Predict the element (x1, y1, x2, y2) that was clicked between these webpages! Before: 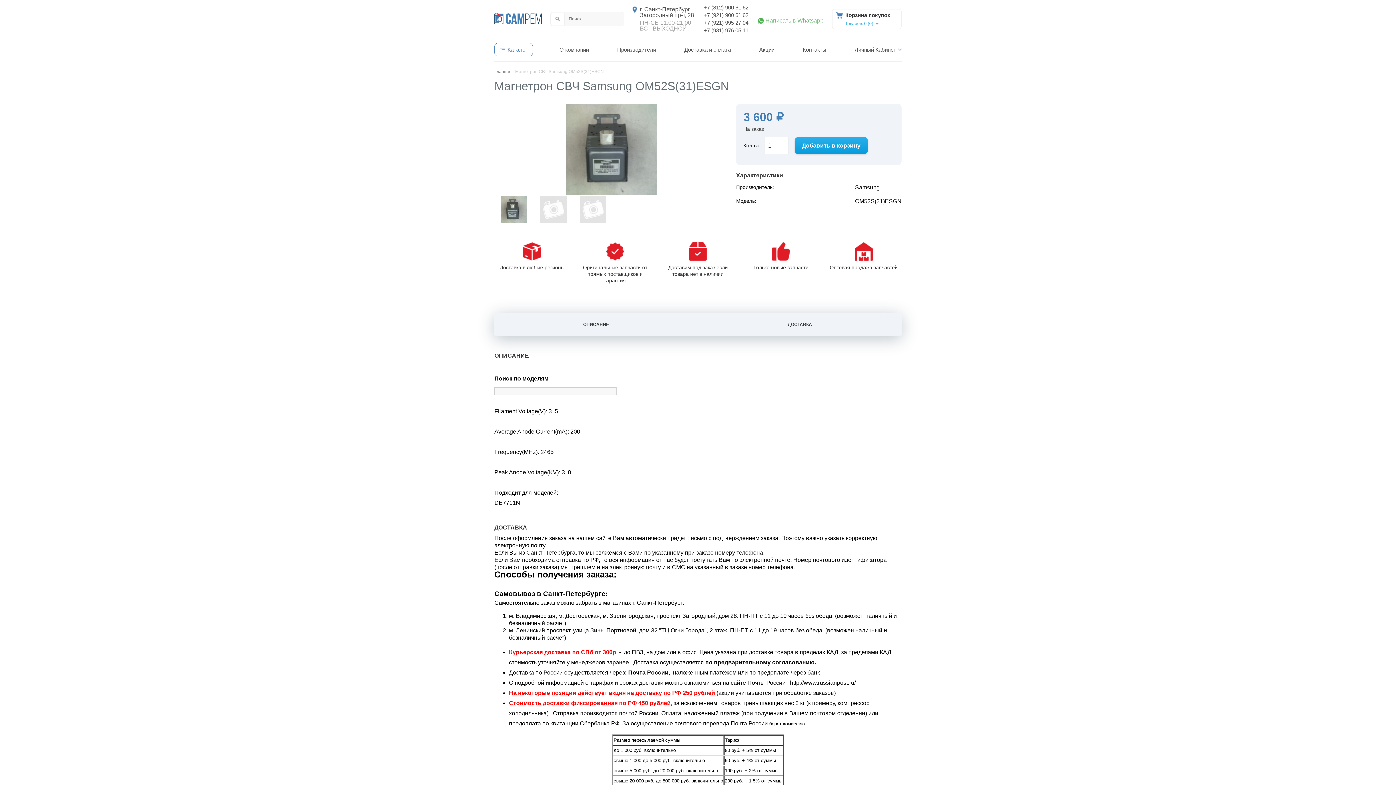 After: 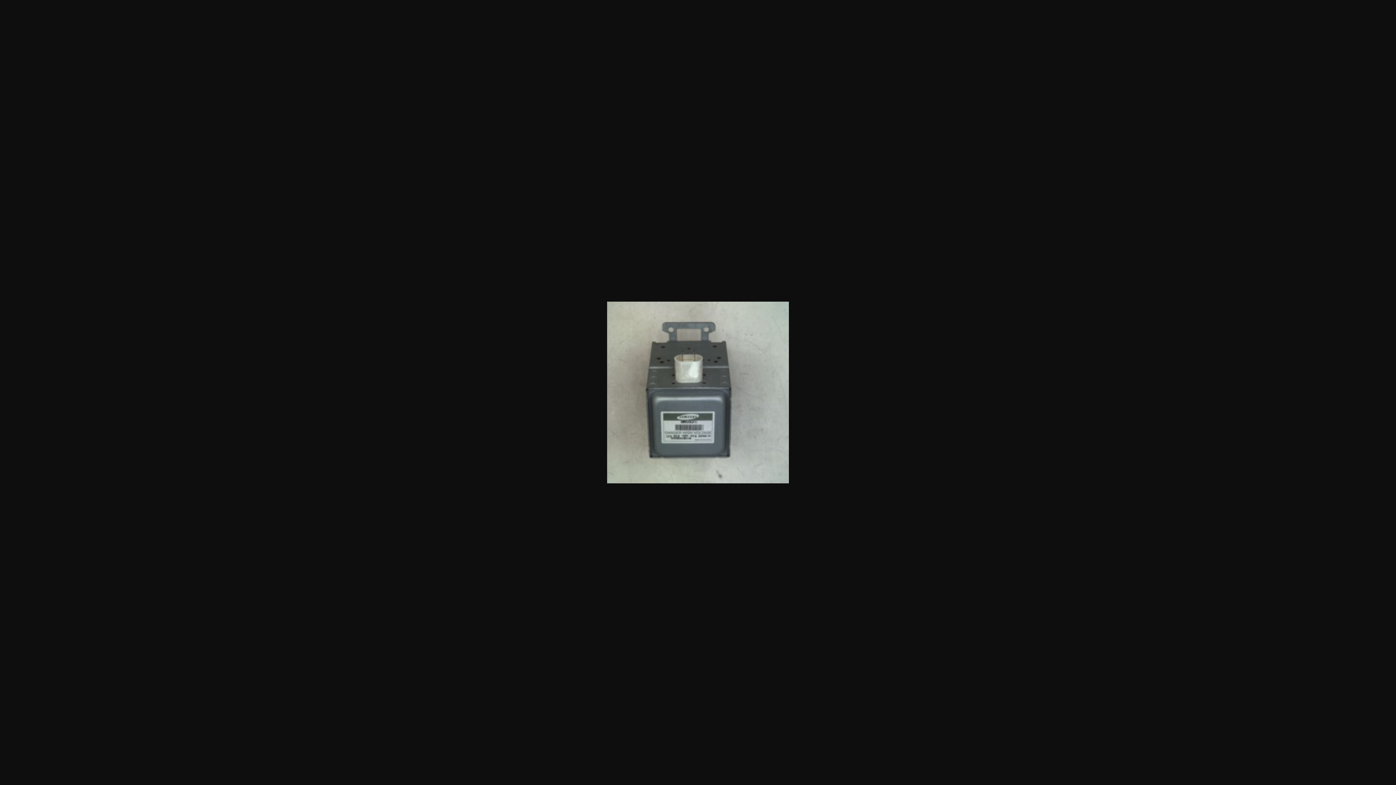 Action: bbox: (494, 196, 533, 223)